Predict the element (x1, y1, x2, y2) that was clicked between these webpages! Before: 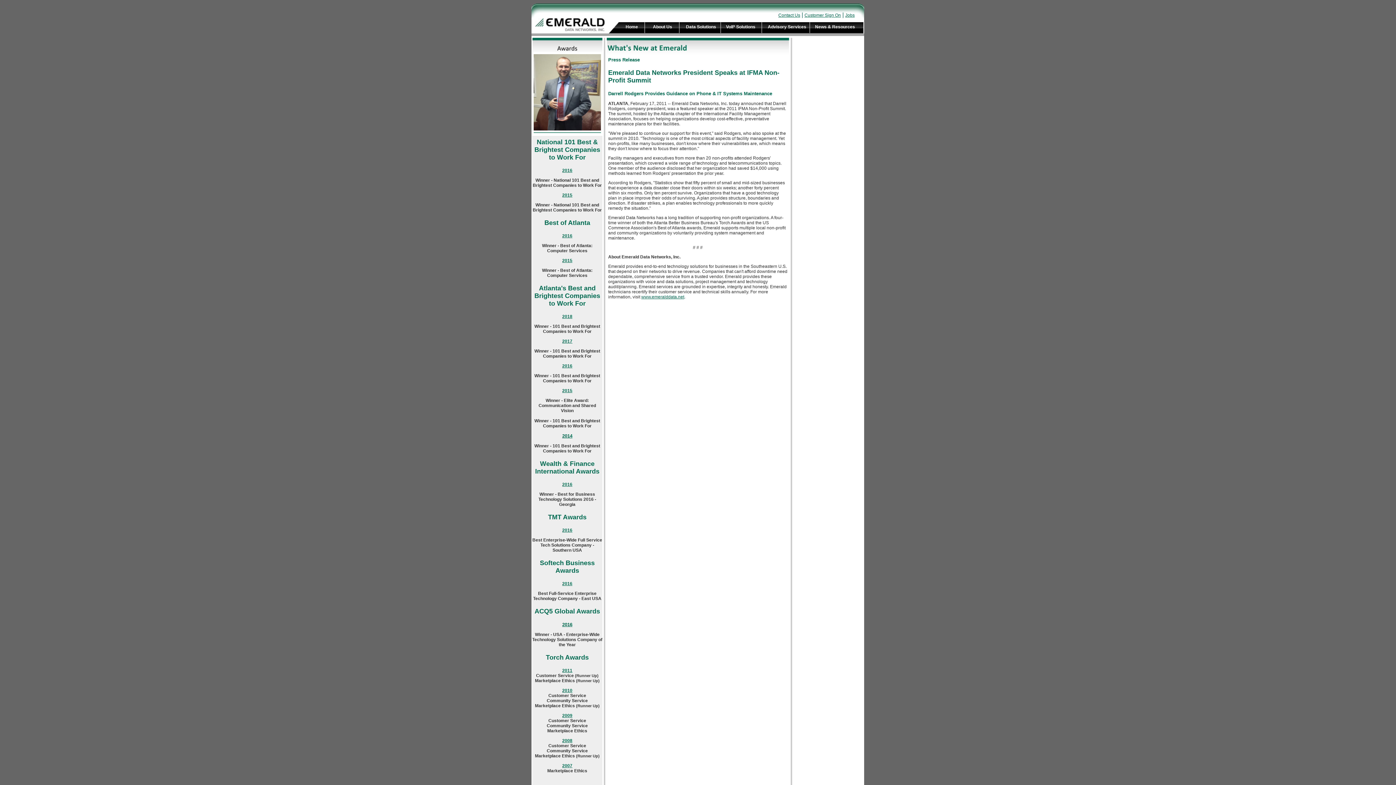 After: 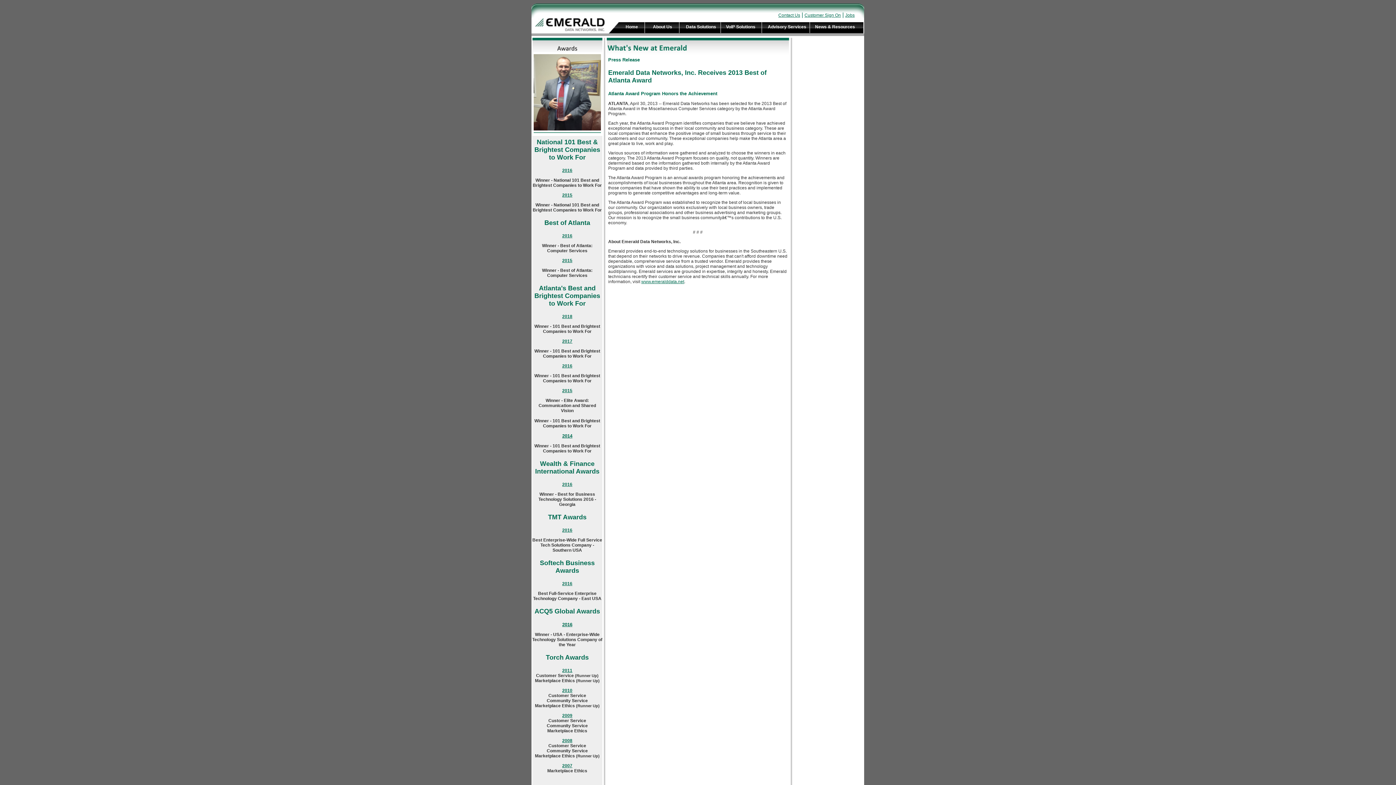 Action: label:   bbox: (533, 125, 601, 131)